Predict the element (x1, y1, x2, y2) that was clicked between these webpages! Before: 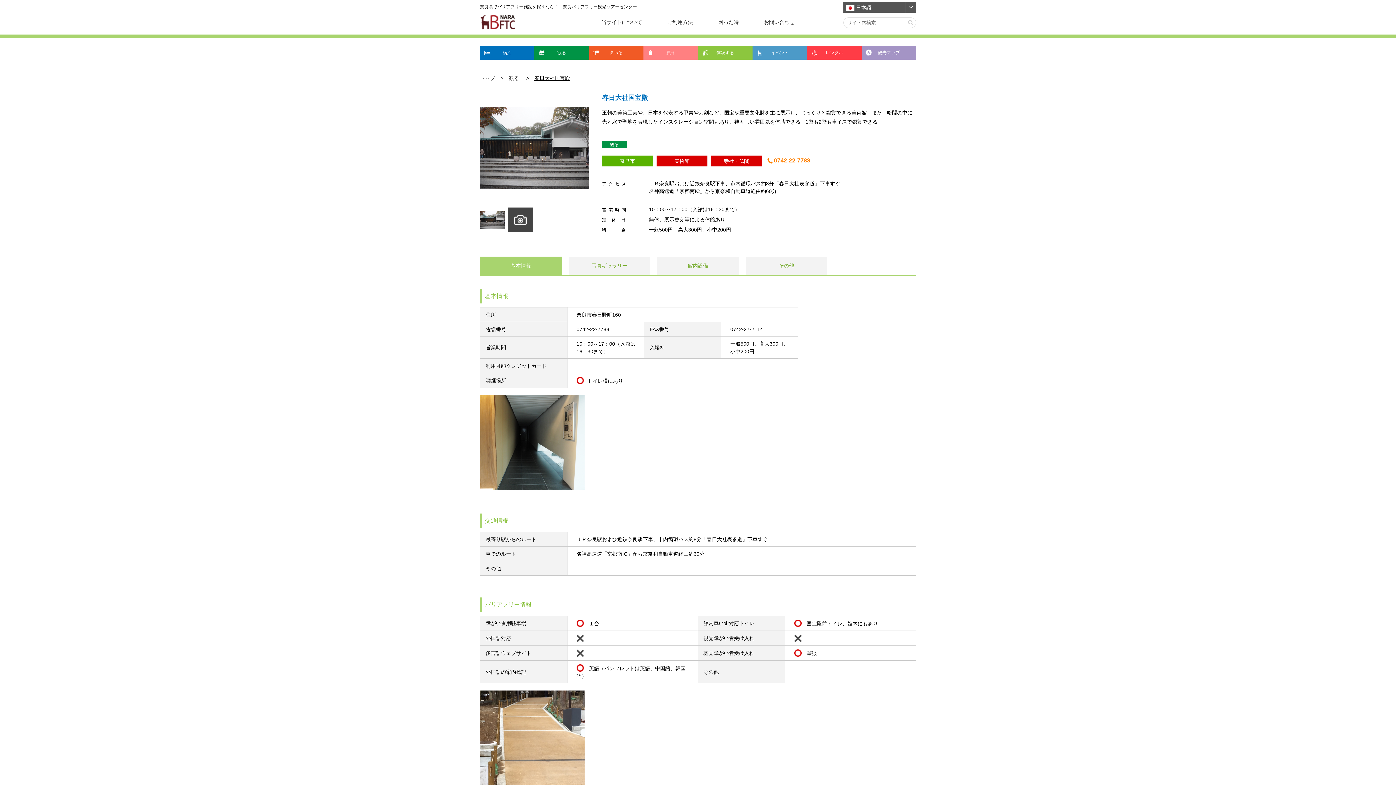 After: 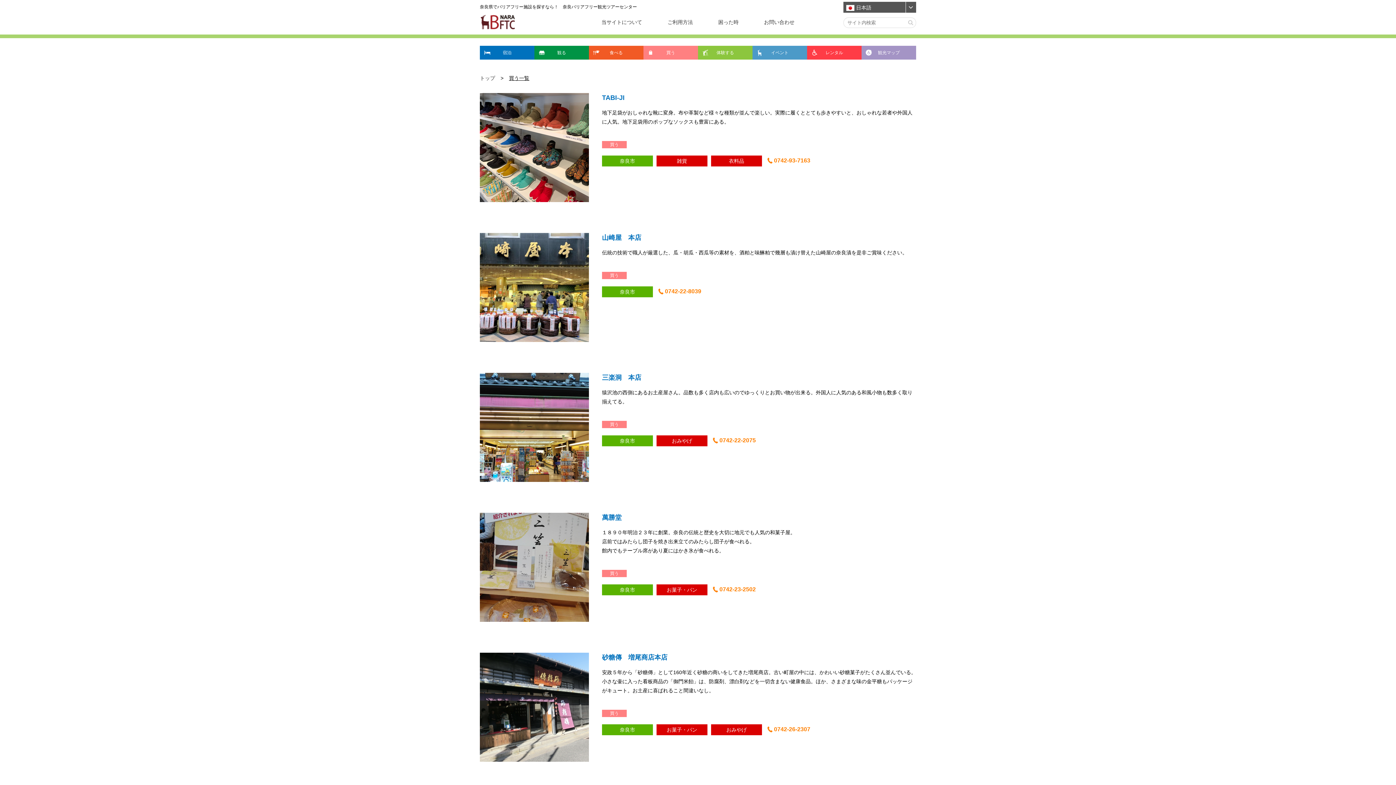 Action: label: 買う bbox: (643, 45, 698, 59)